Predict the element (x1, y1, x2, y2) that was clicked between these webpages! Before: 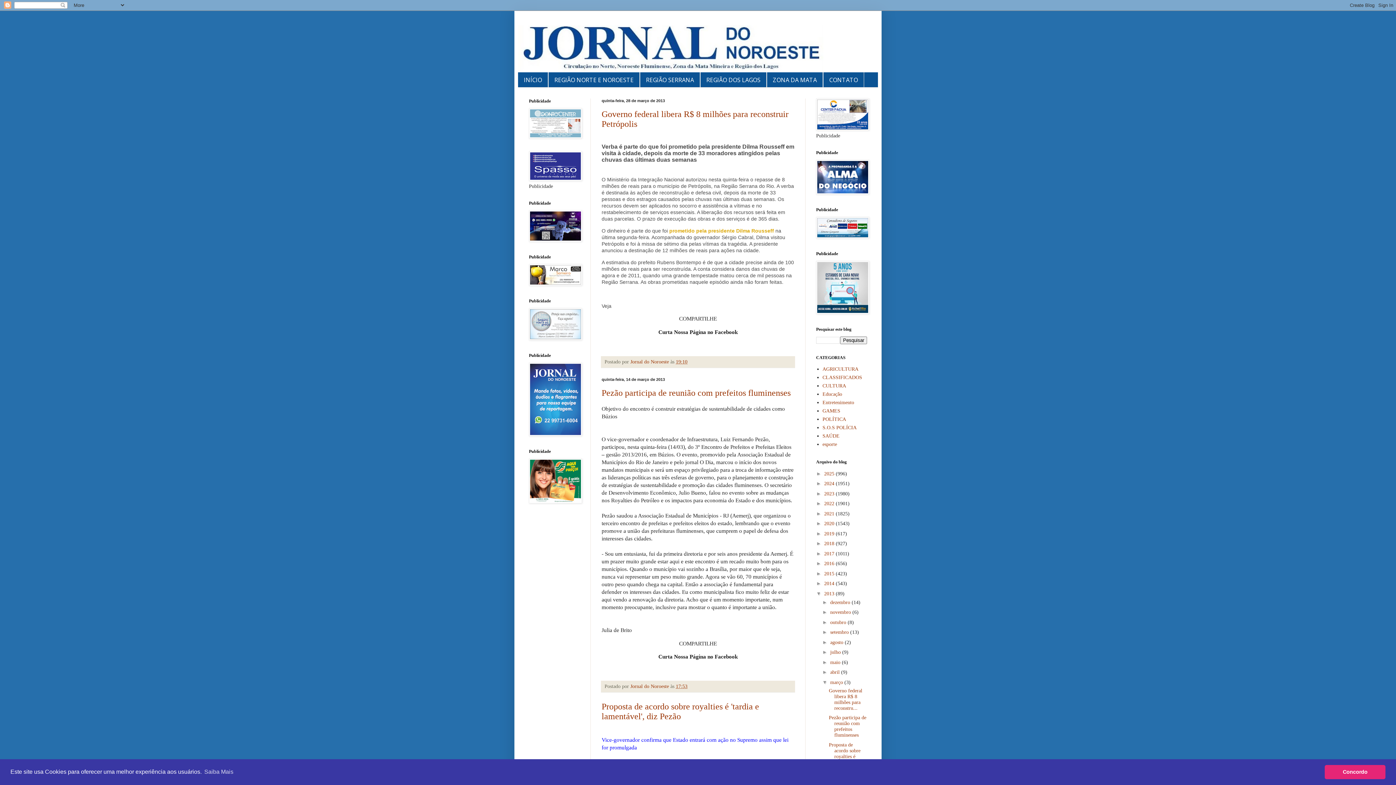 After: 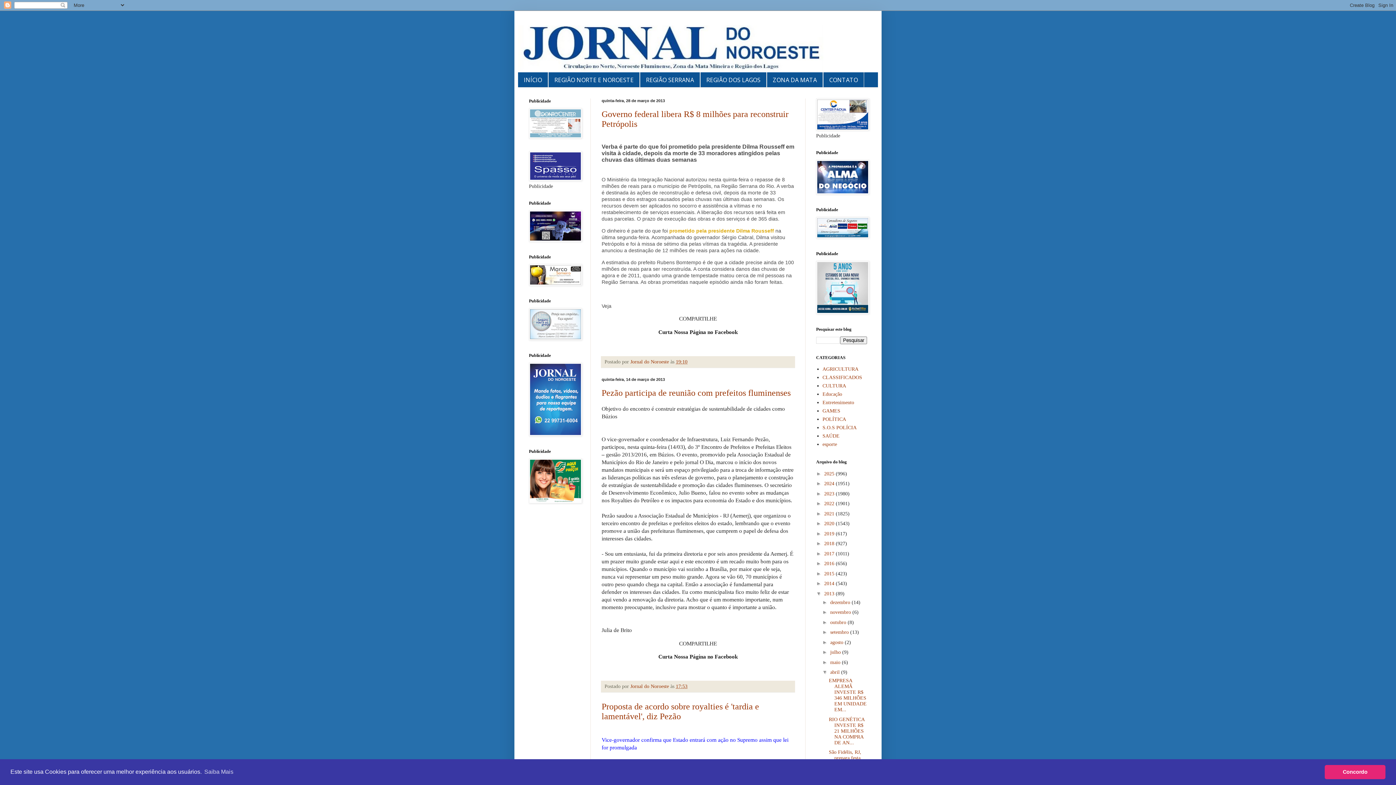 Action: bbox: (822, 669, 830, 675) label: ►  